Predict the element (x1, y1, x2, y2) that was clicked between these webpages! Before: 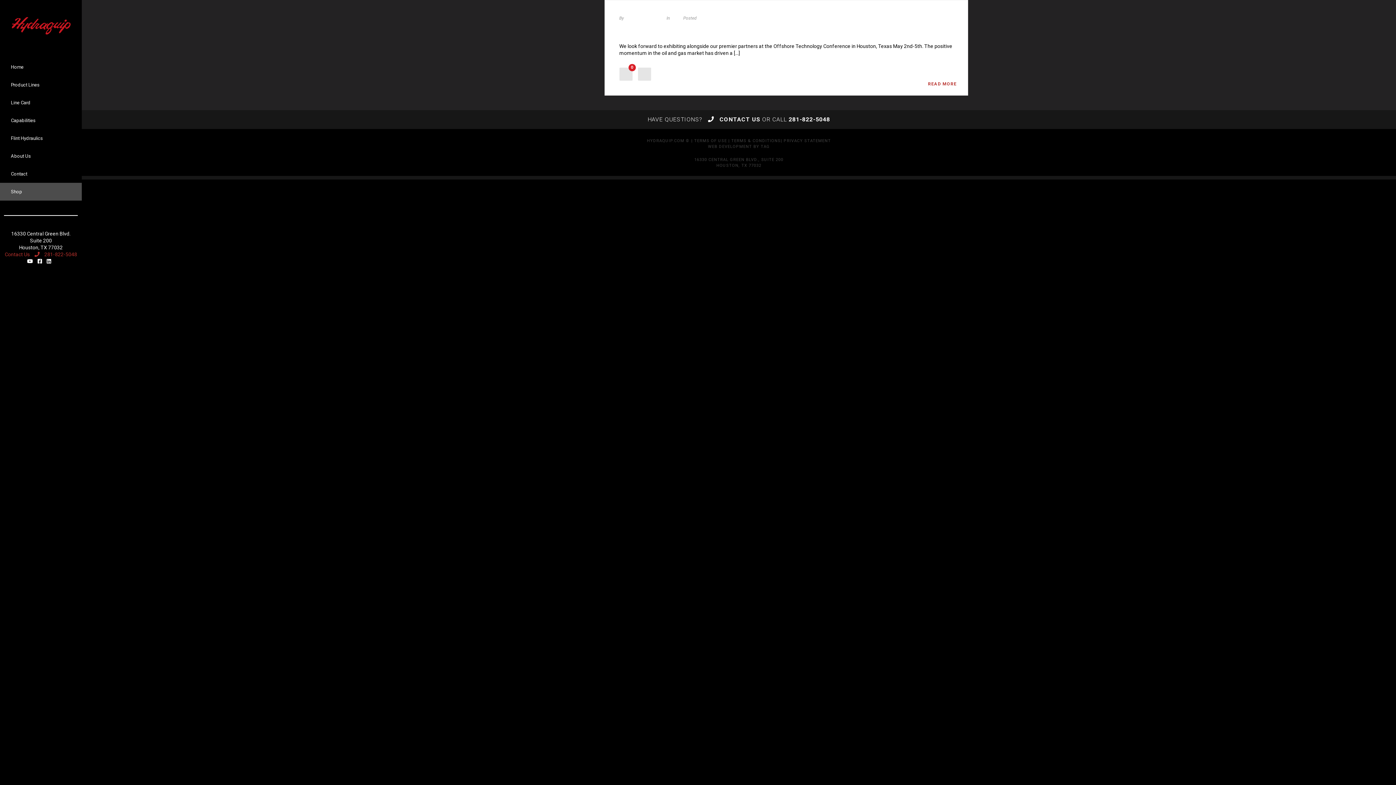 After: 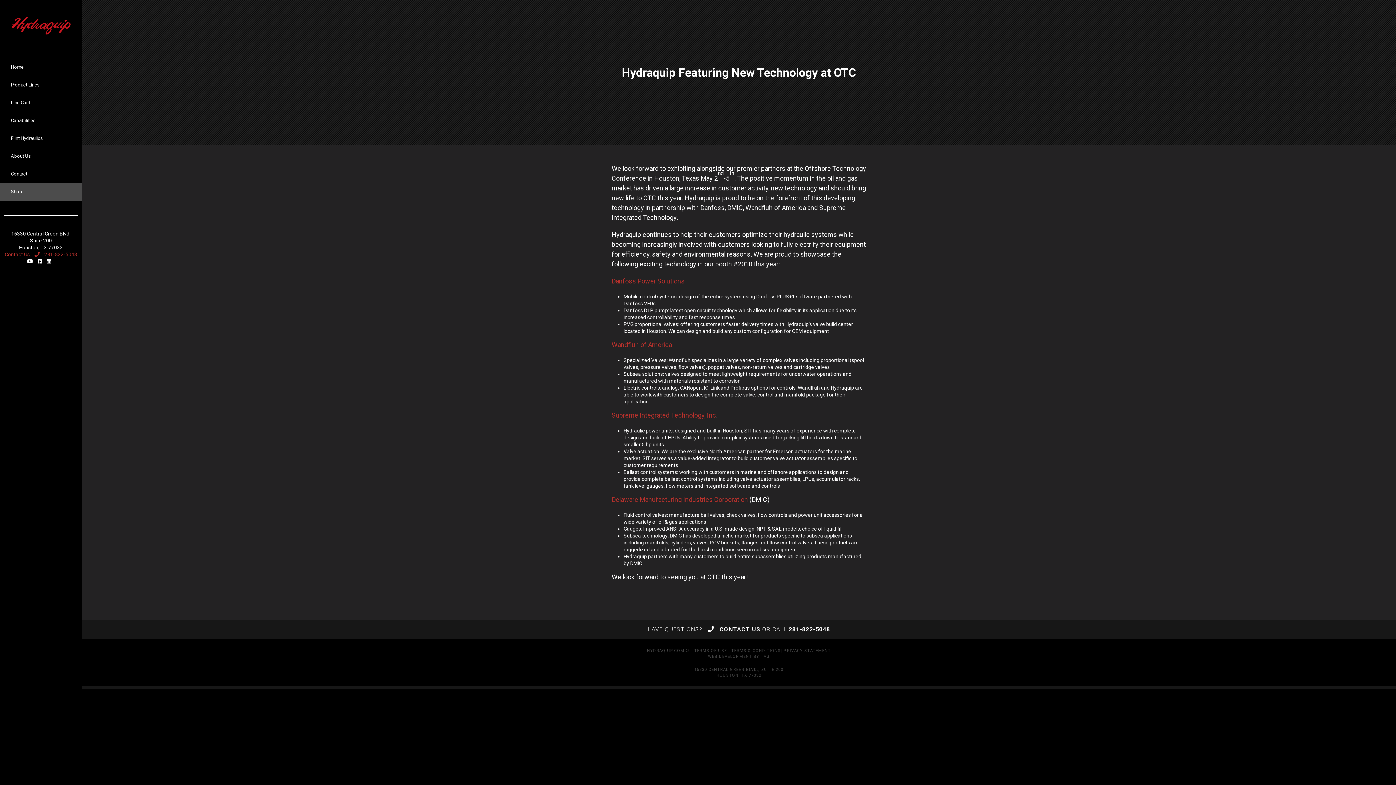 Action: bbox: (619, 67, 632, 80) label: 0